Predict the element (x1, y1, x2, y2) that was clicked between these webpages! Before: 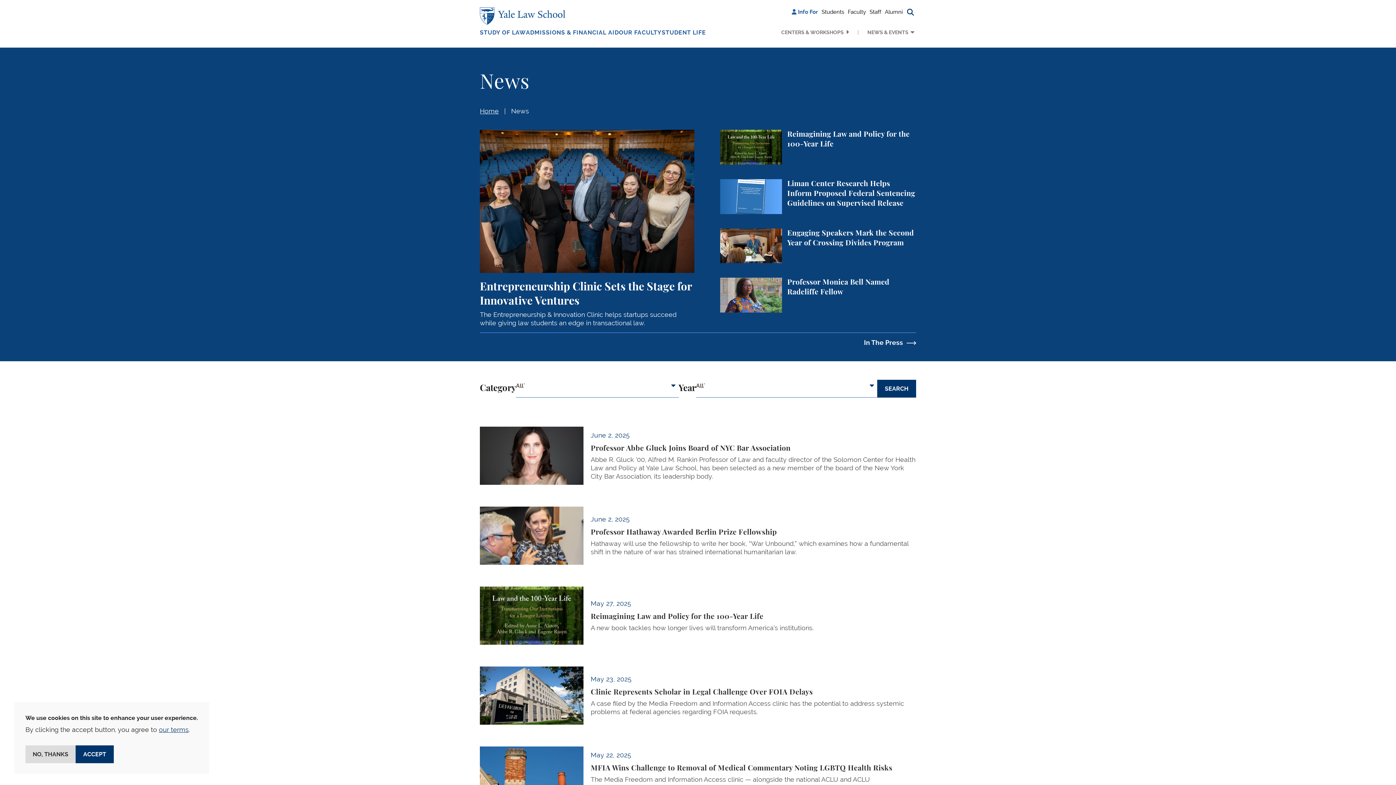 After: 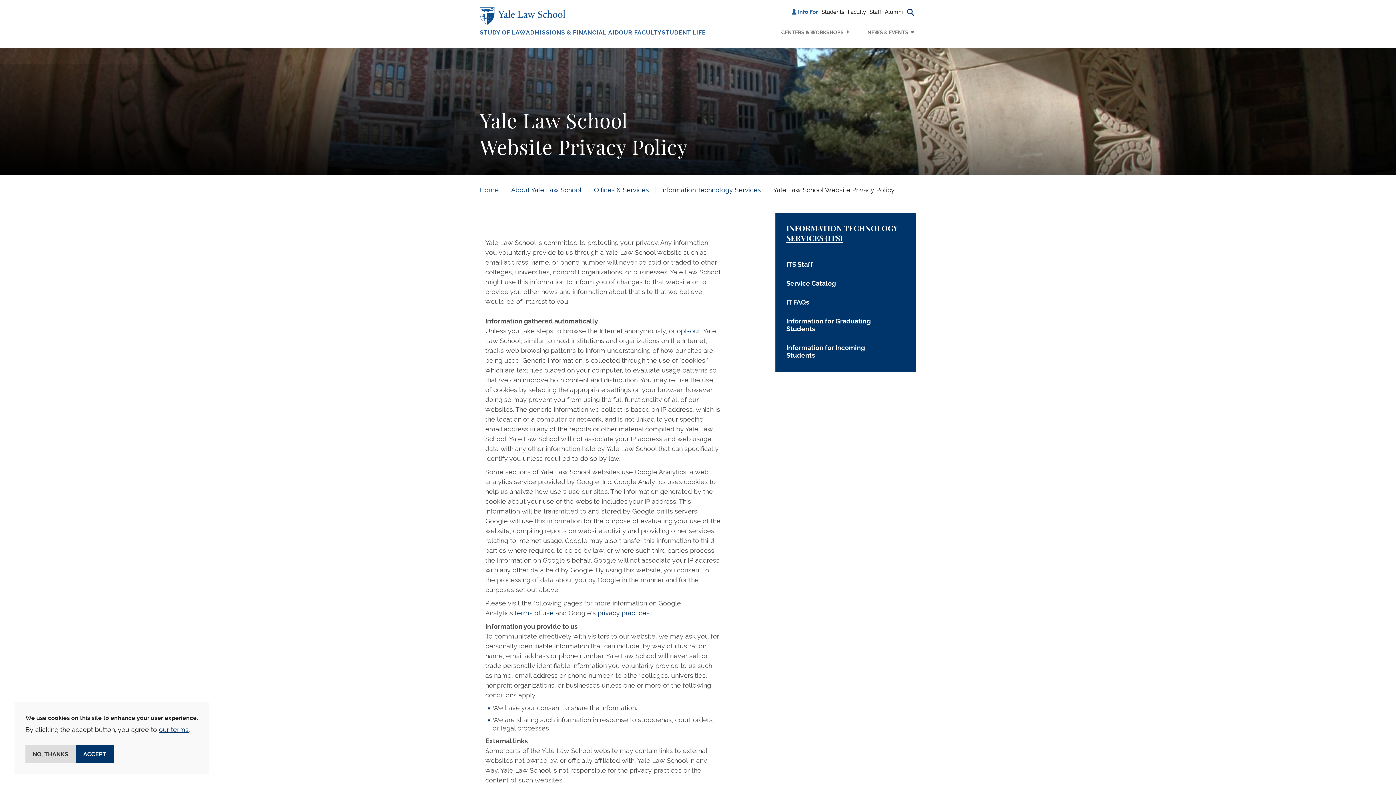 Action: bbox: (158, 726, 188, 733) label: our terms